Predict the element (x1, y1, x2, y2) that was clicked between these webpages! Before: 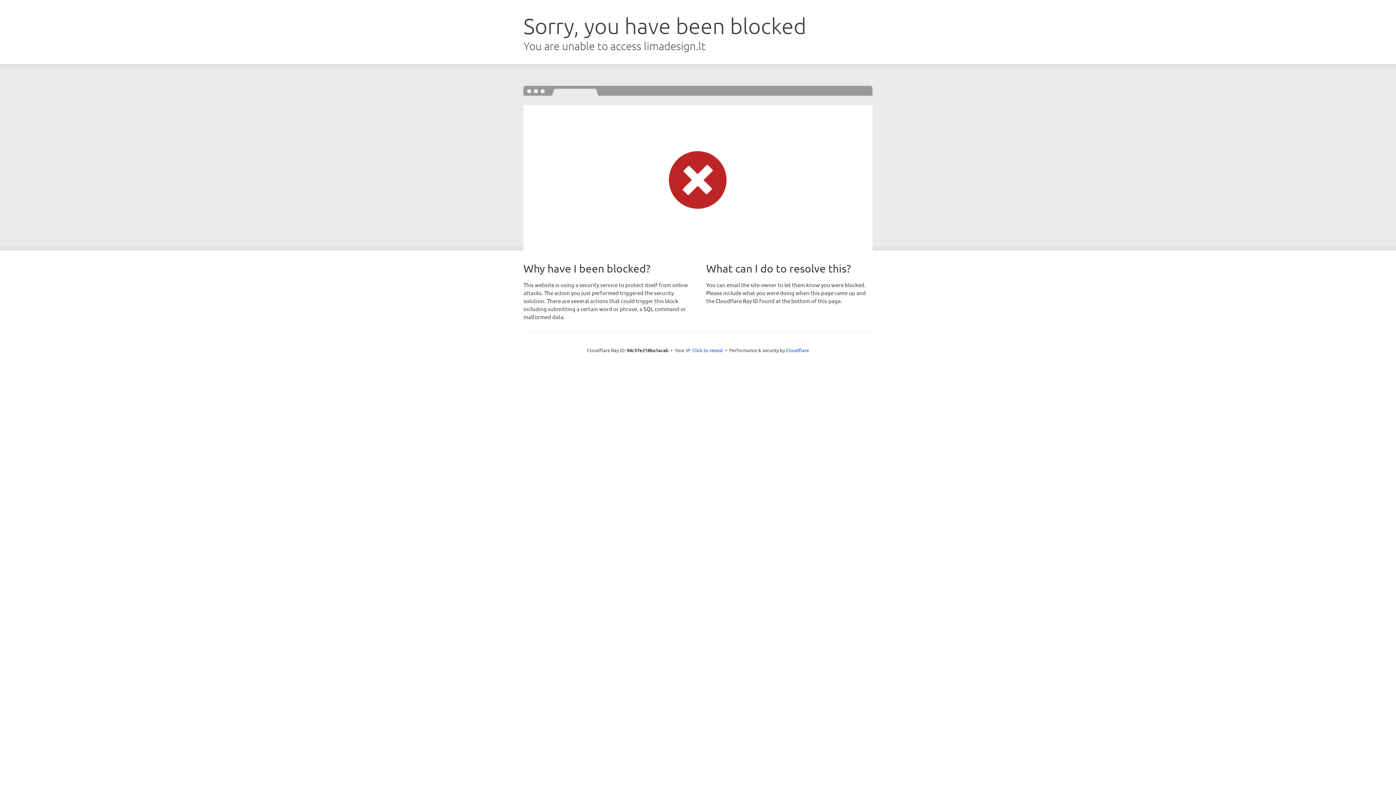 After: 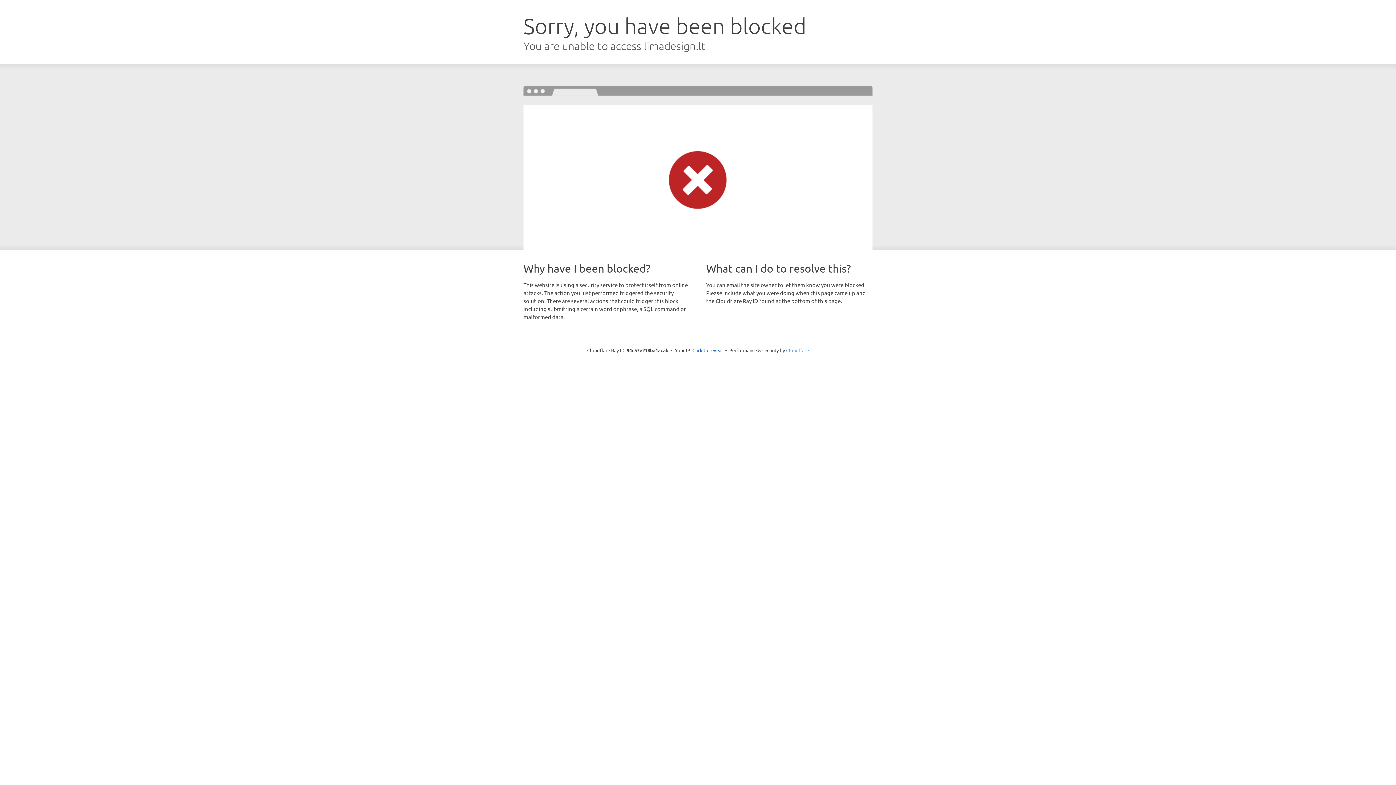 Action: bbox: (786, 347, 809, 353) label: Cloudflare